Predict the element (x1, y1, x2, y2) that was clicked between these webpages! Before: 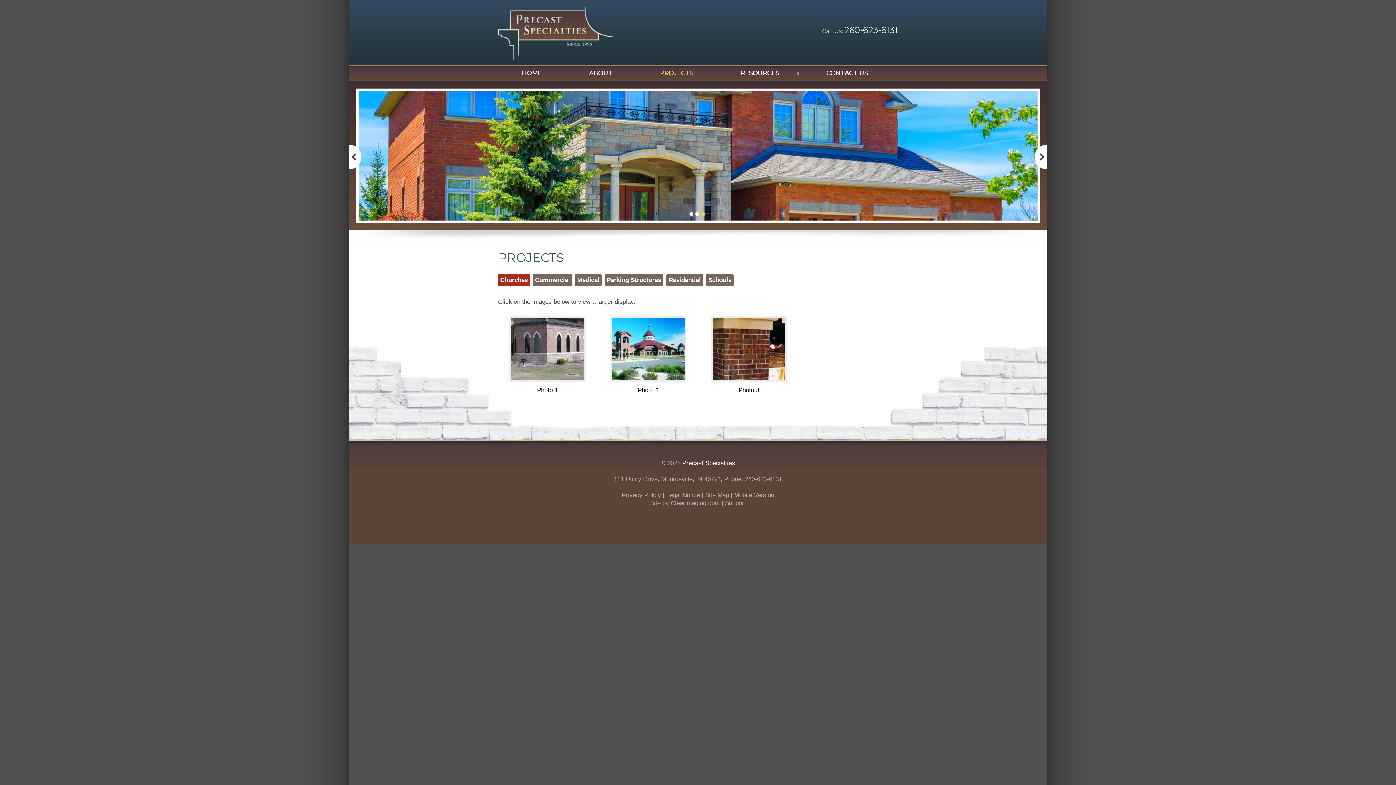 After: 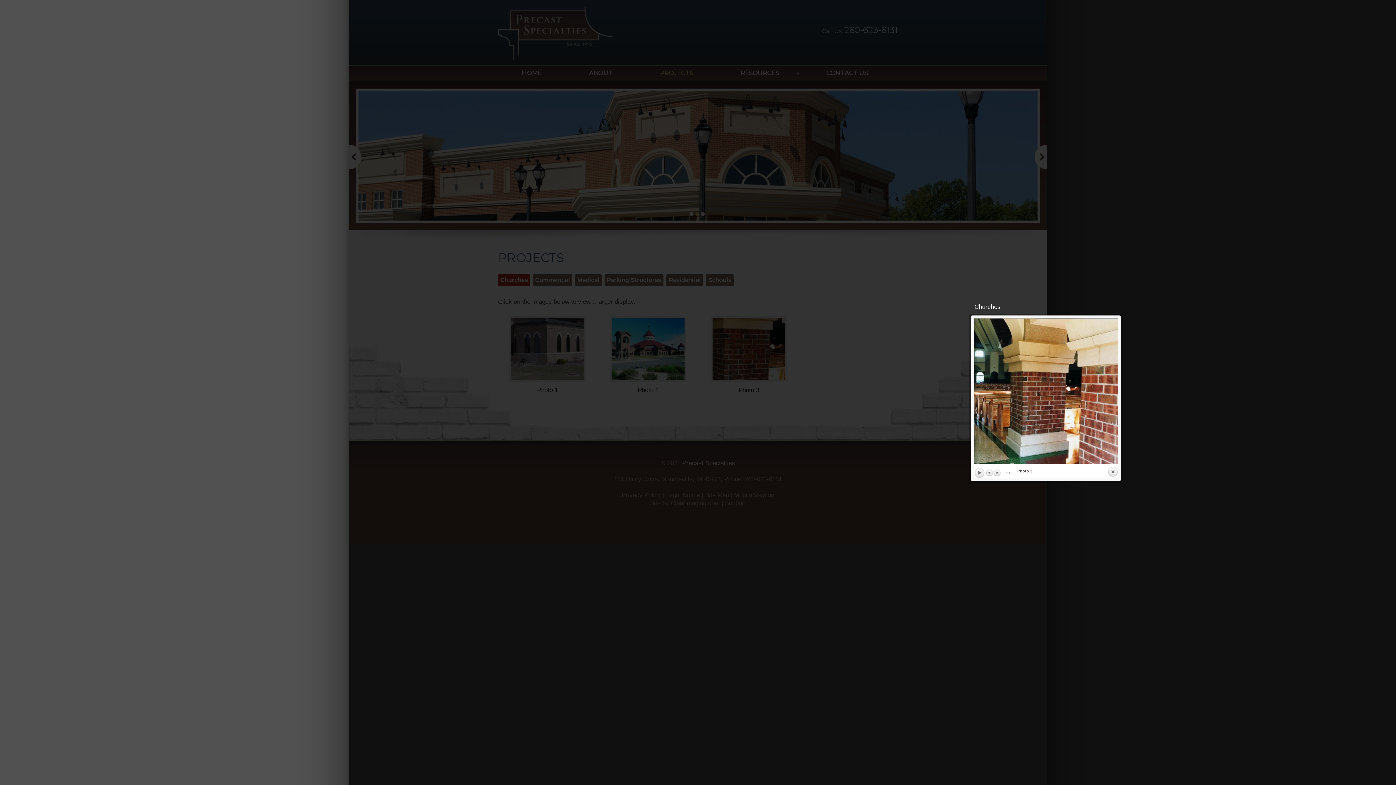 Action: bbox: (710, 376, 787, 383)